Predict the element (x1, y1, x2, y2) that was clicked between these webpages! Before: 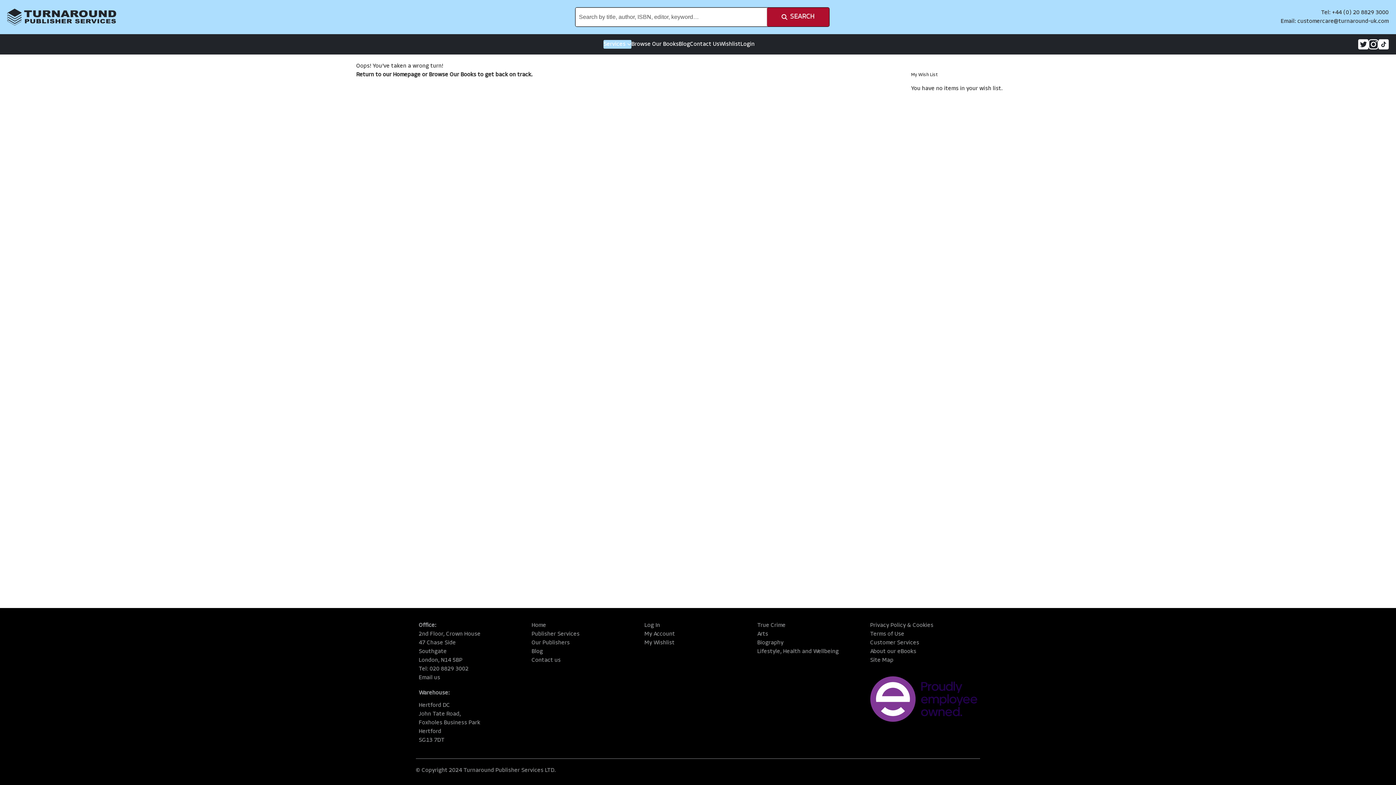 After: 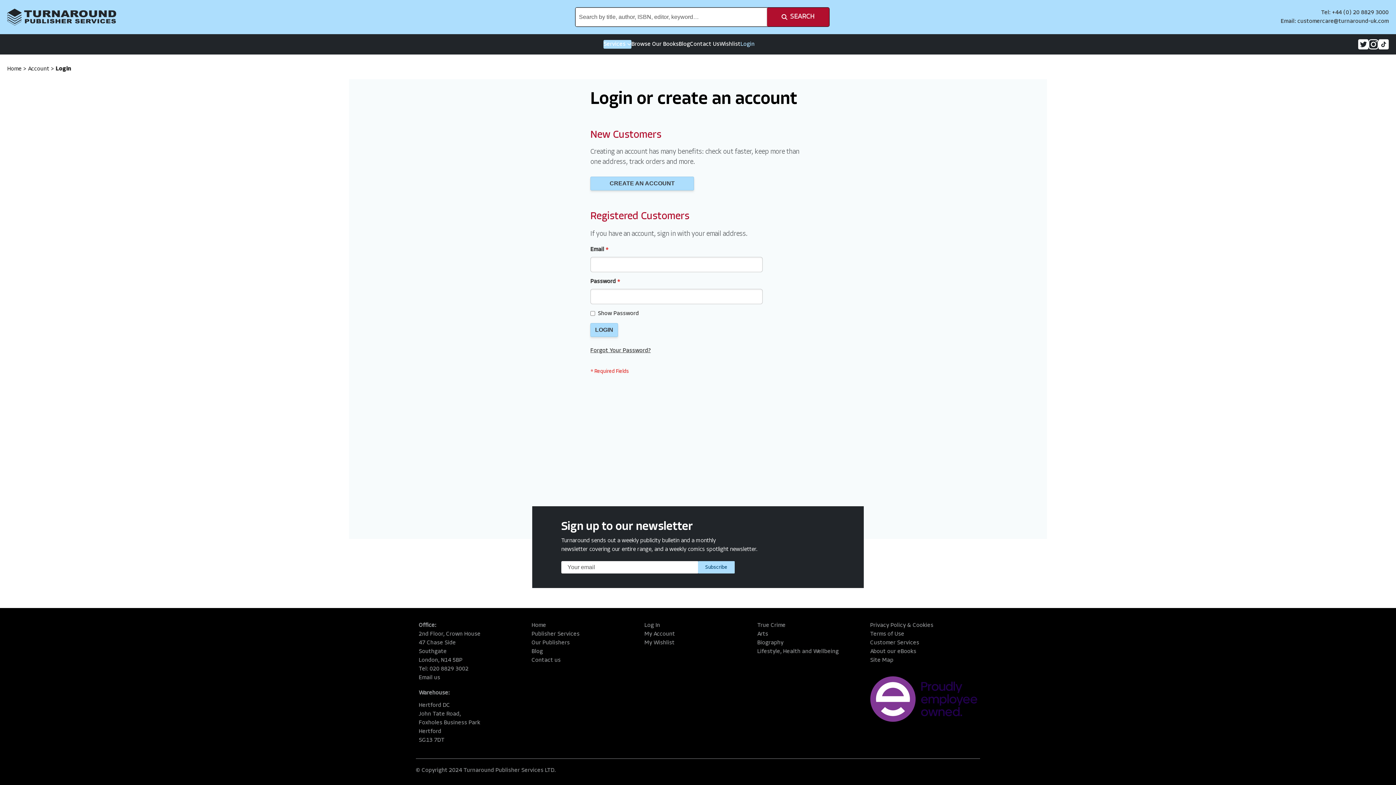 Action: label: My Wishlist bbox: (644, 638, 675, 647)